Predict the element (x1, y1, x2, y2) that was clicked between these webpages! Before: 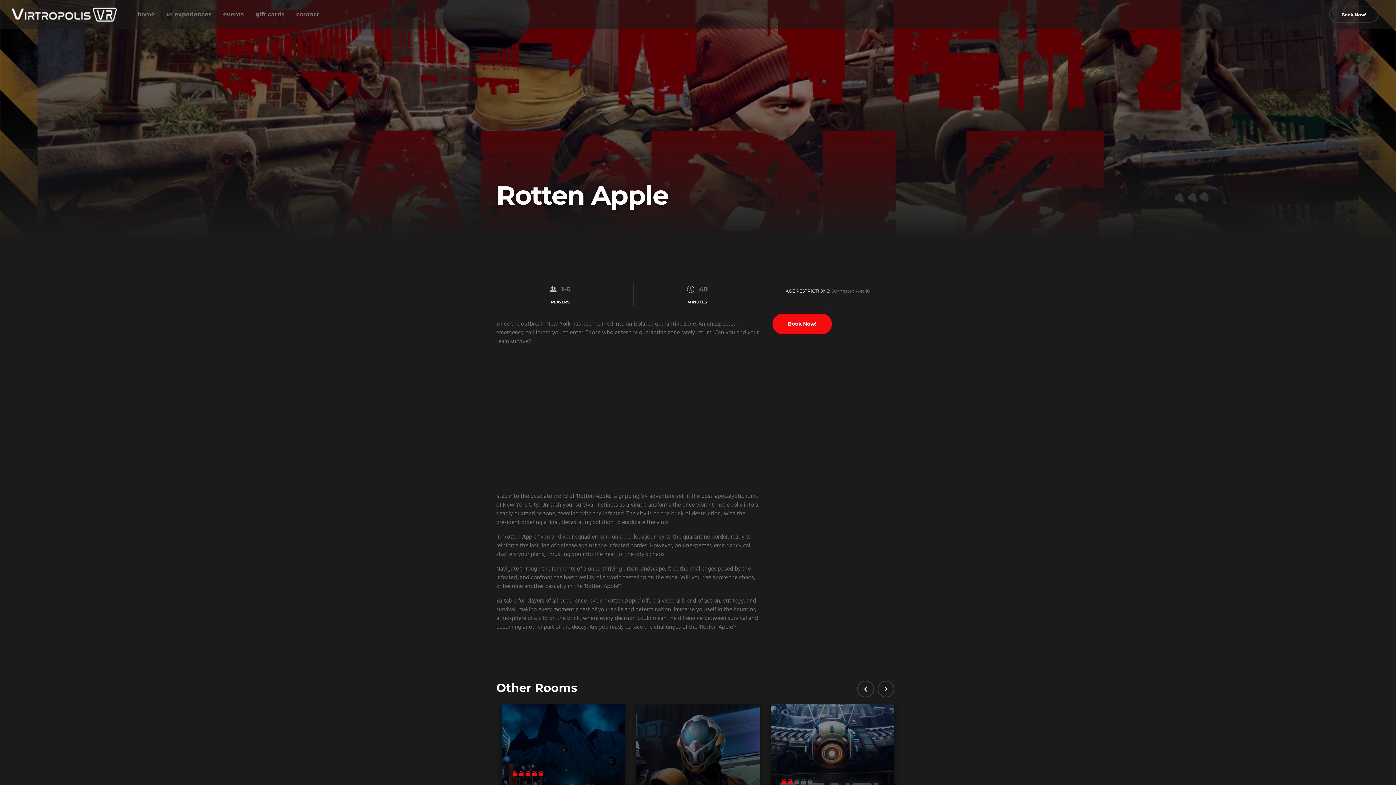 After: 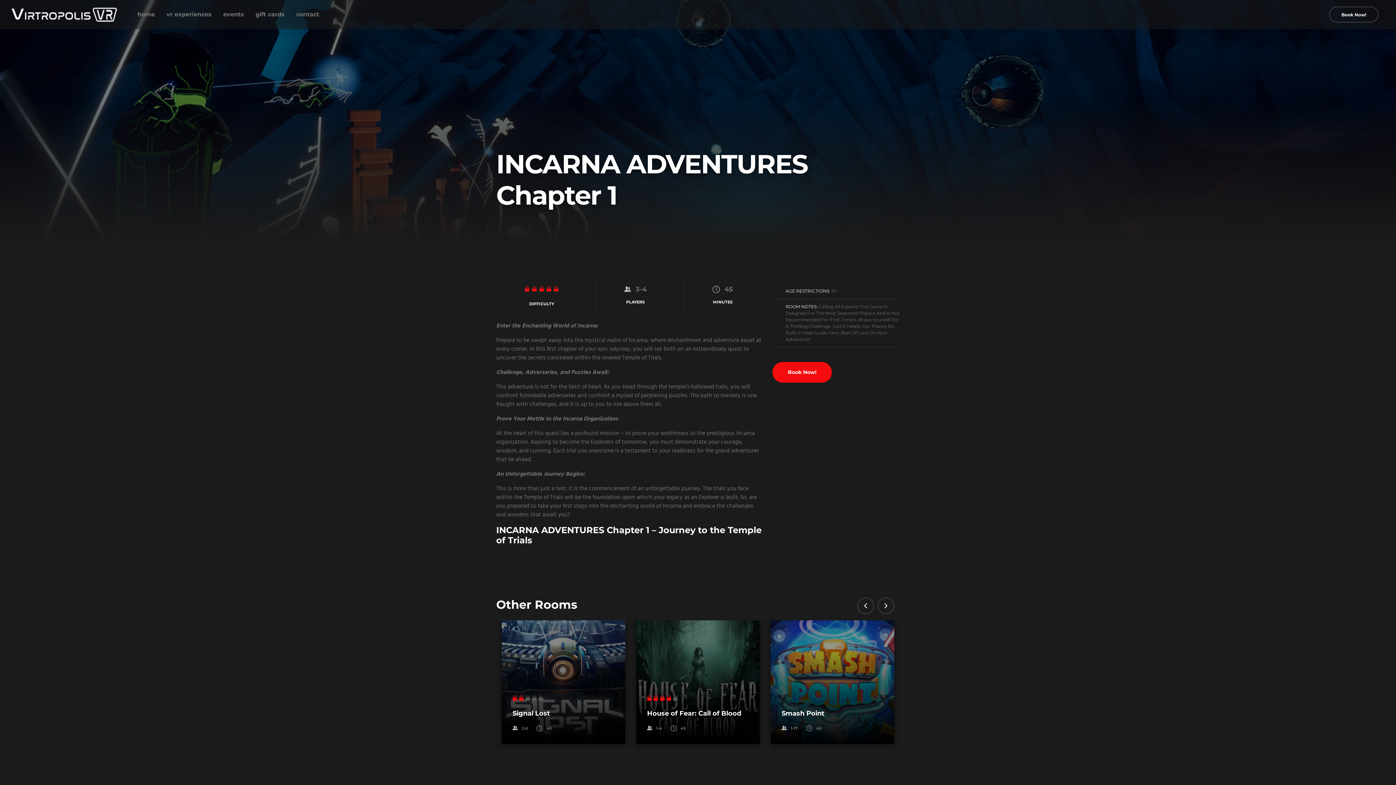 Action: bbox: (501, 703, 625, 827)